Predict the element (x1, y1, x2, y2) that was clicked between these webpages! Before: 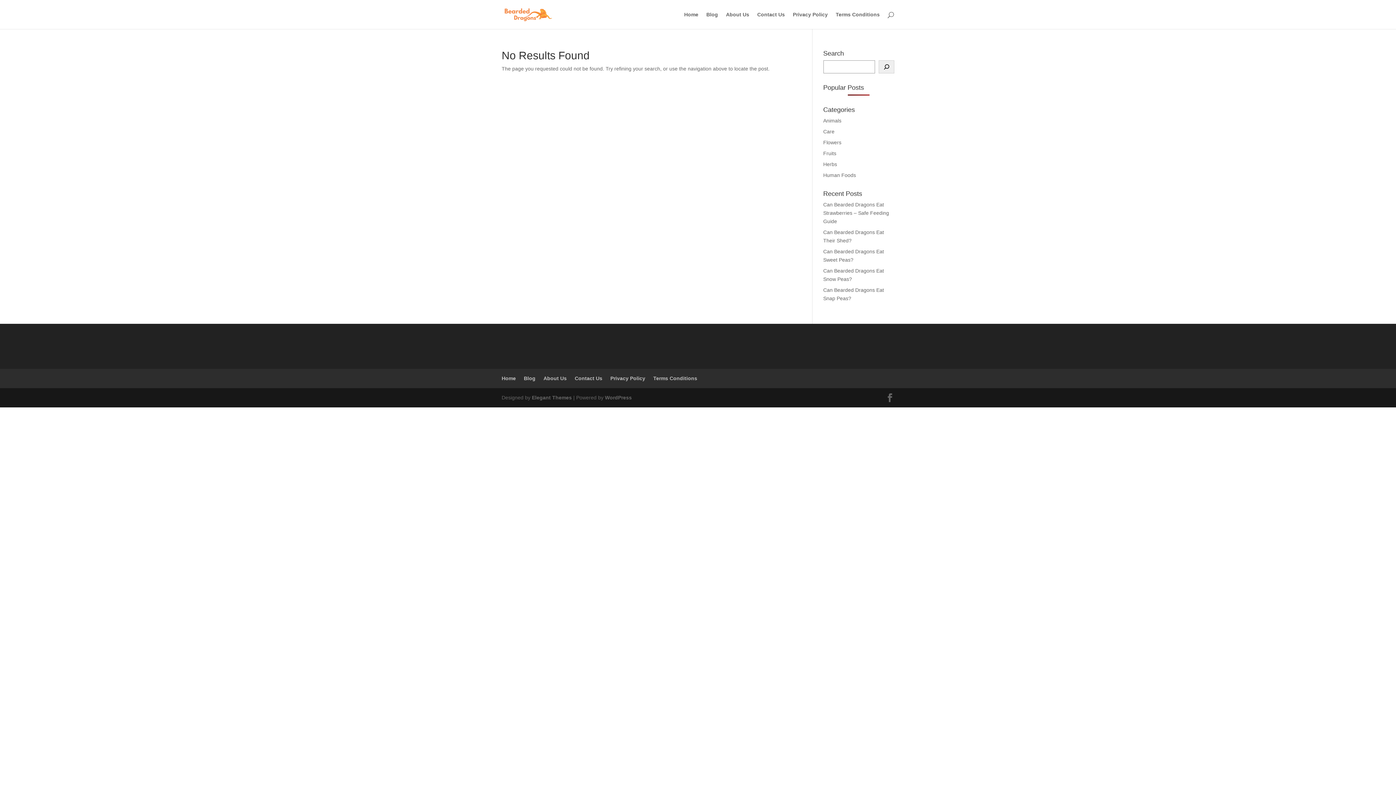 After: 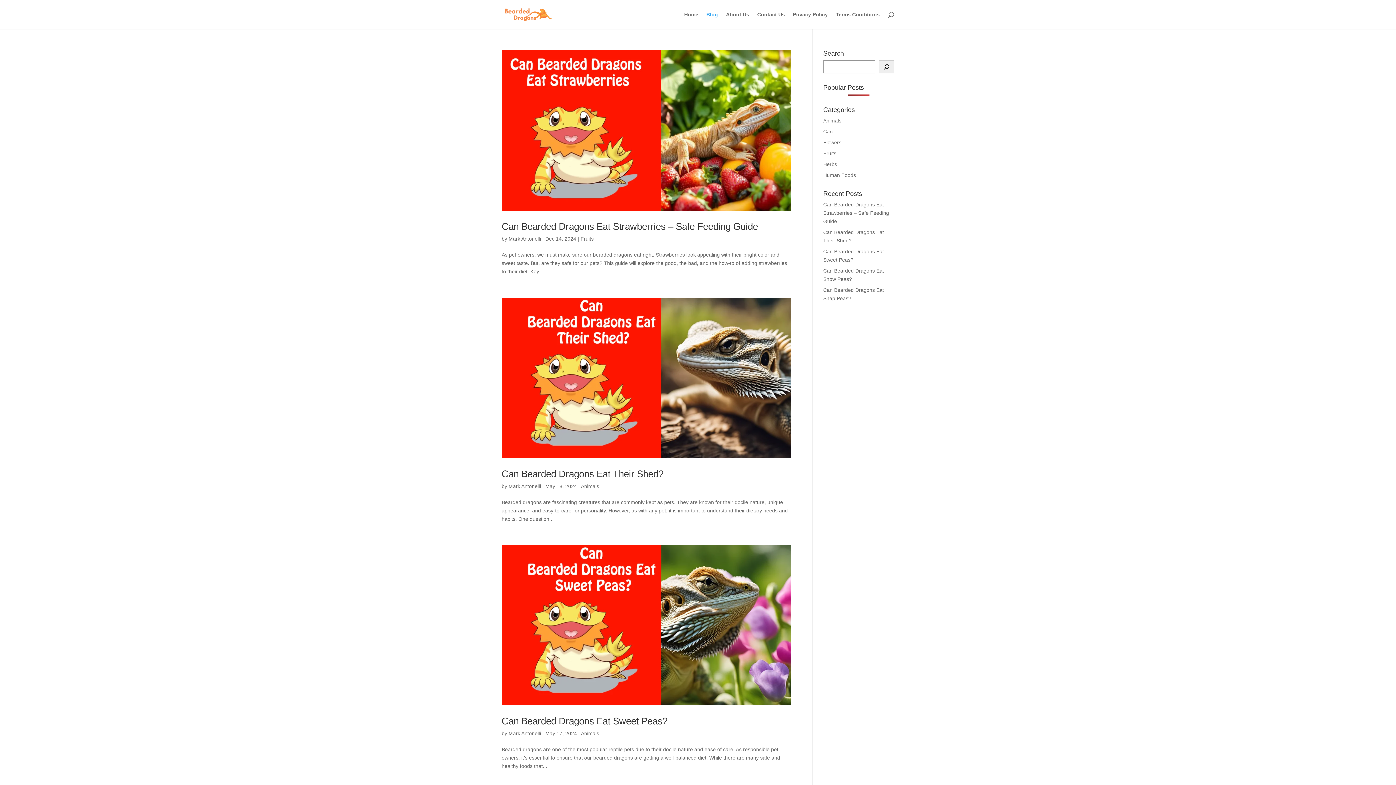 Action: label: Blog bbox: (524, 375, 535, 381)